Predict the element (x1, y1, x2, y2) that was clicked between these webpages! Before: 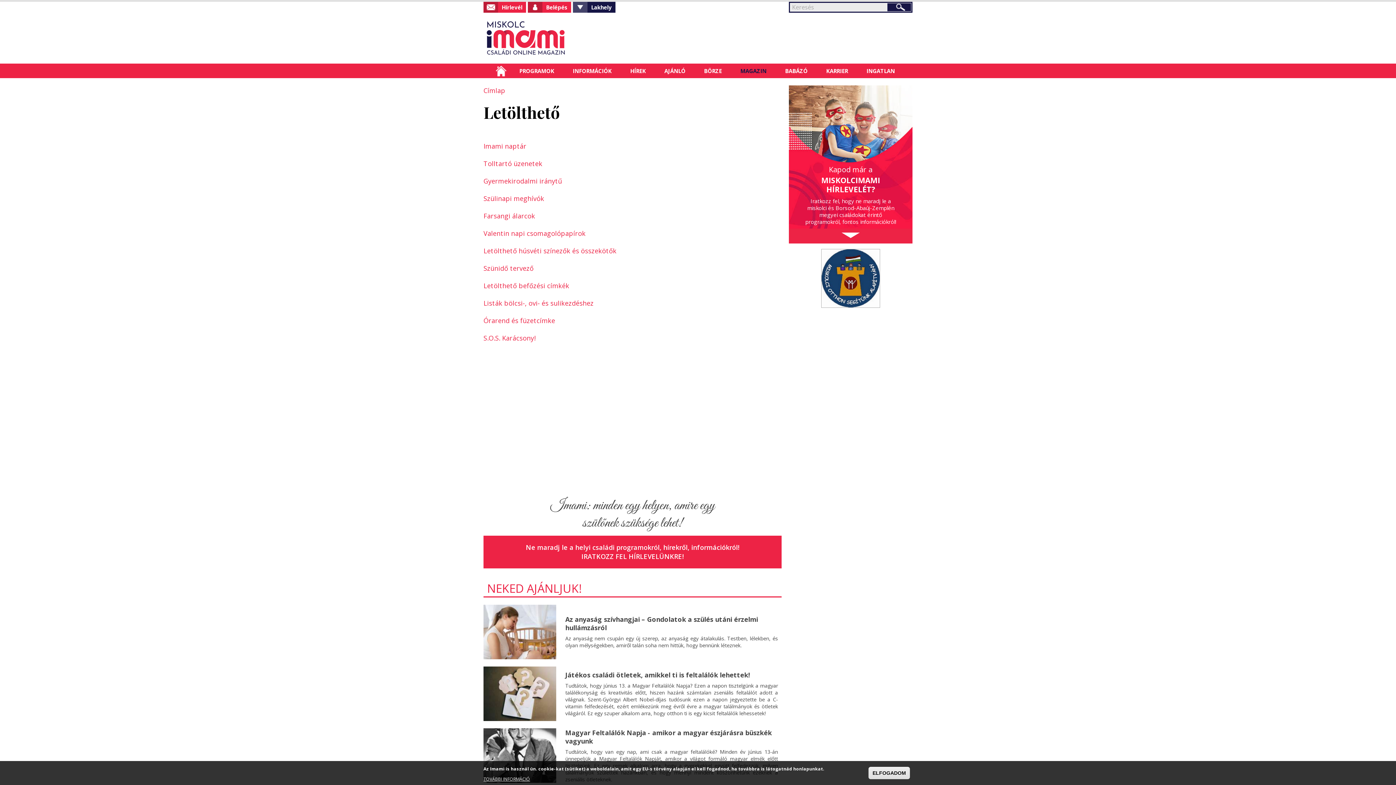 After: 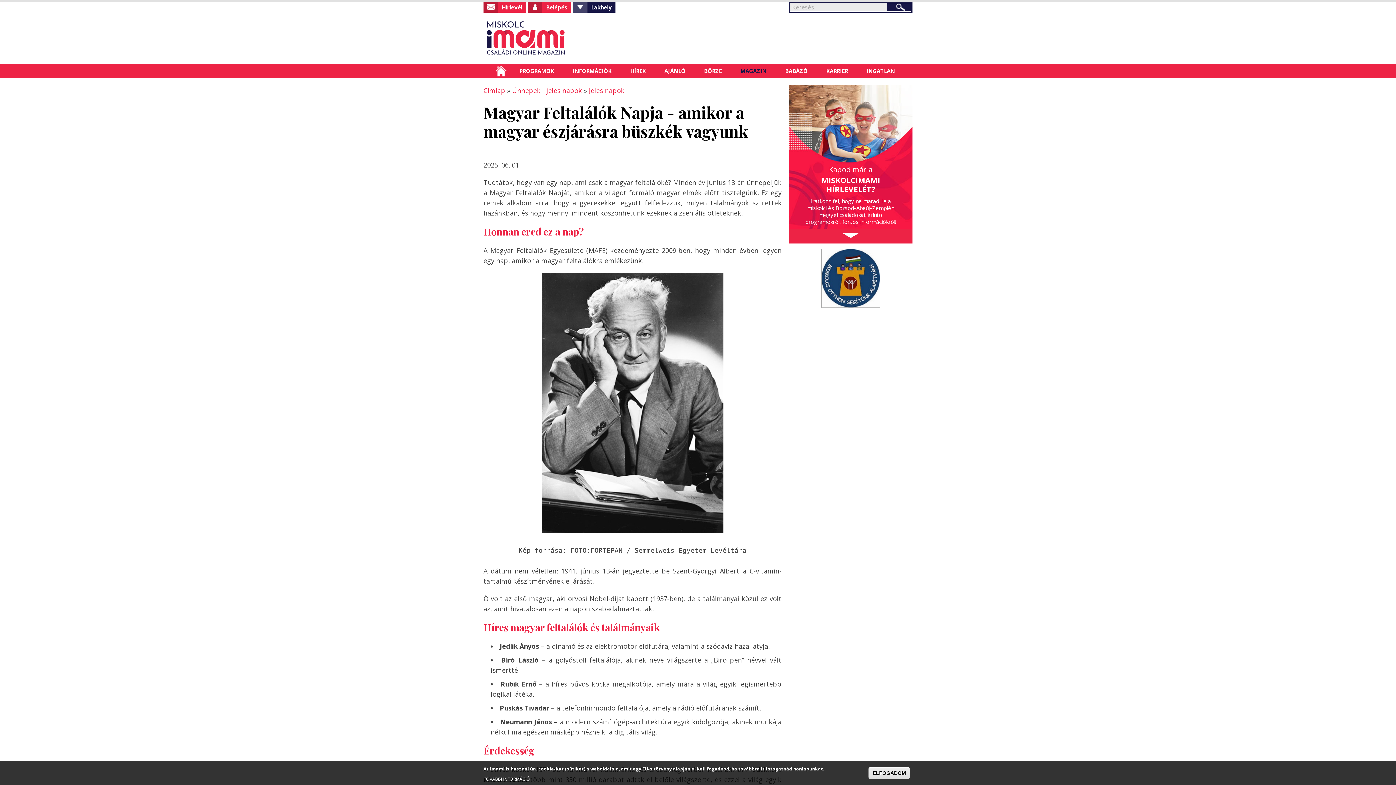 Action: bbox: (565, 728, 772, 745) label: Magyar Feltalálók Napja - amikor a magyar észjárásra büszkék vagyunk